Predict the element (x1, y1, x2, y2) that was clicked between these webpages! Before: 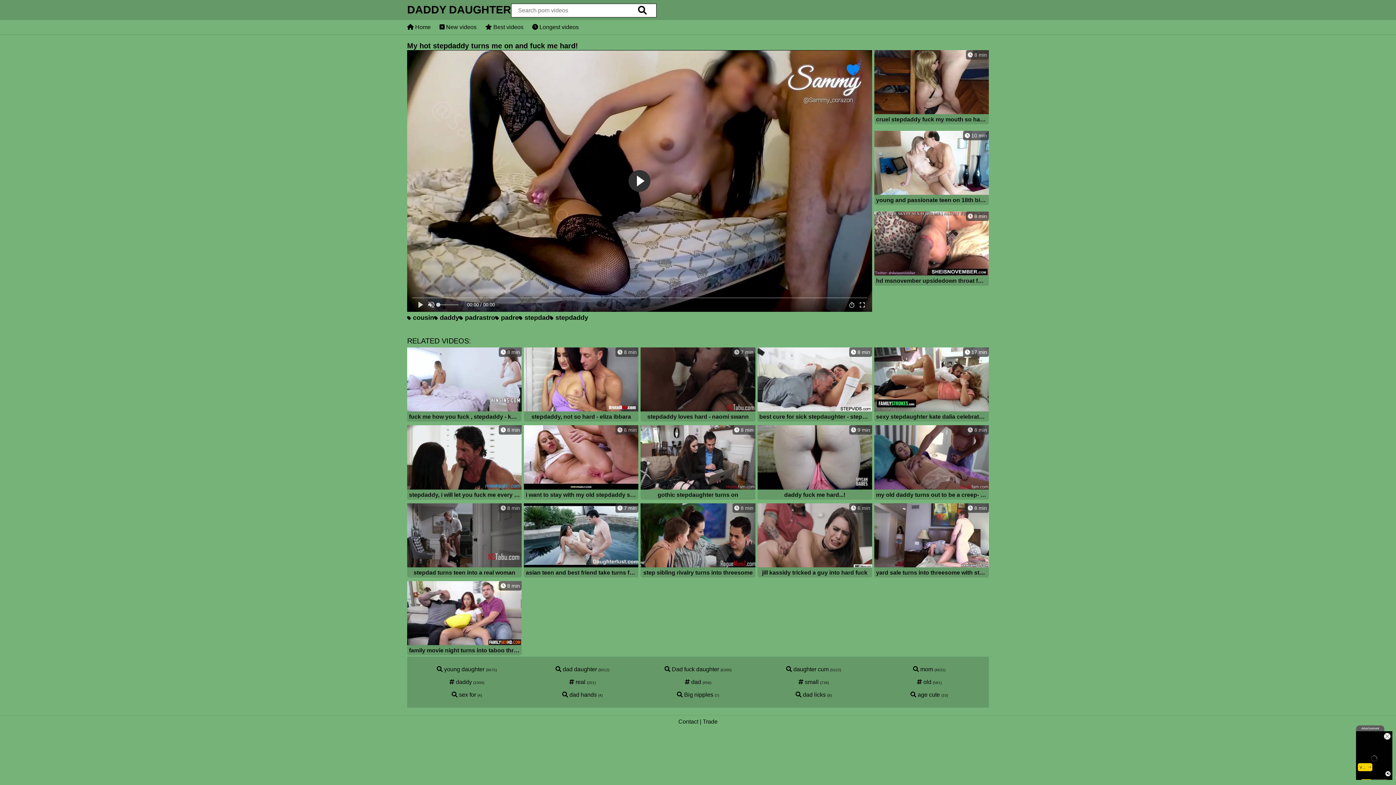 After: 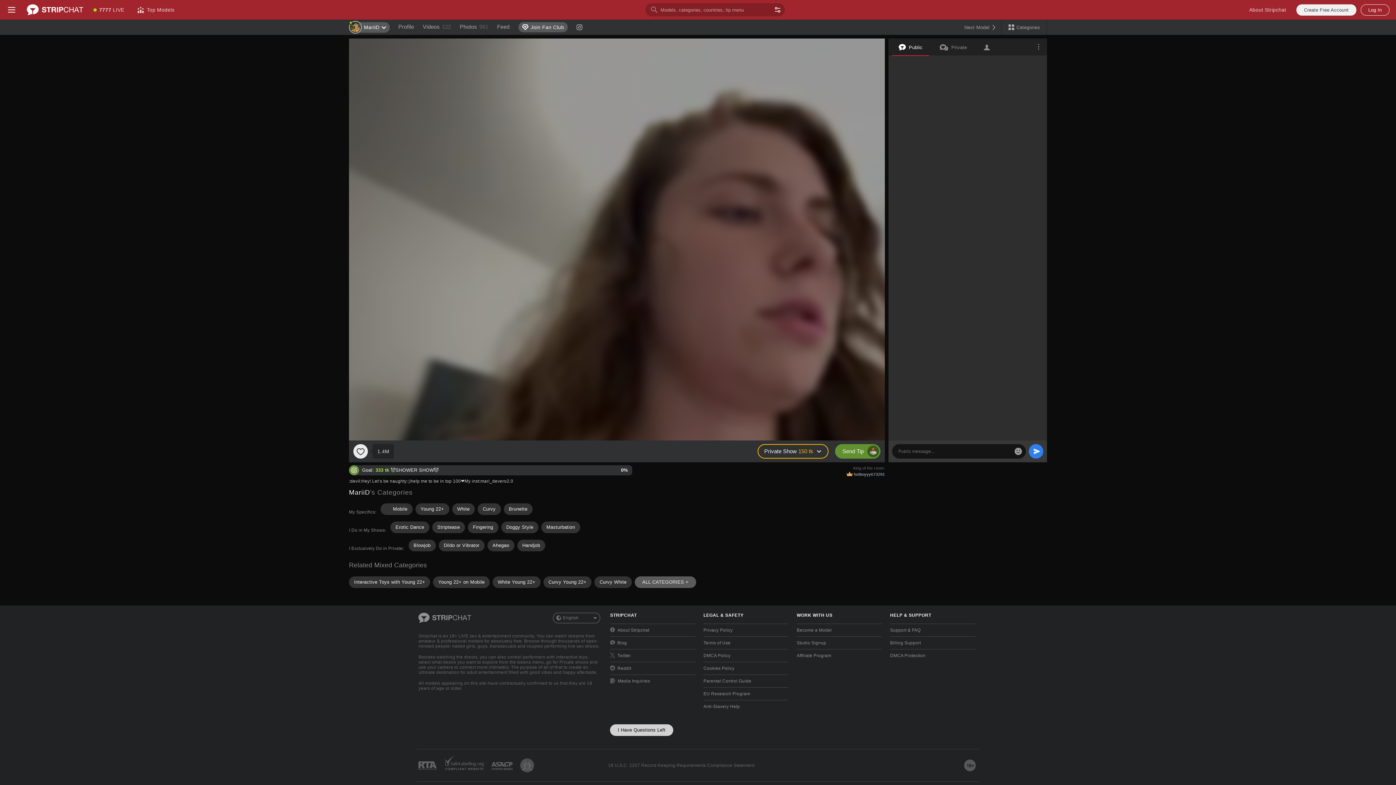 Action: label:  old (581) bbox: (917, 679, 941, 685)